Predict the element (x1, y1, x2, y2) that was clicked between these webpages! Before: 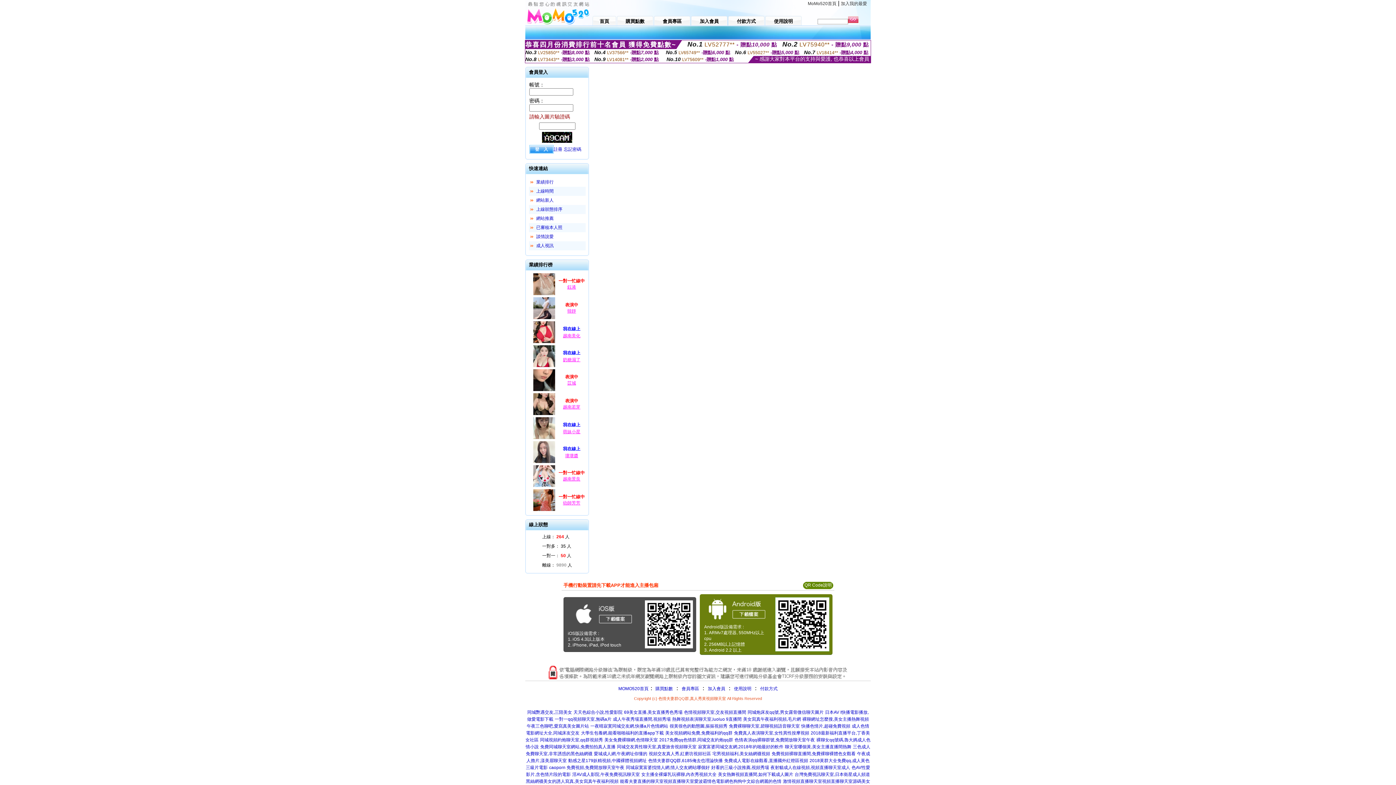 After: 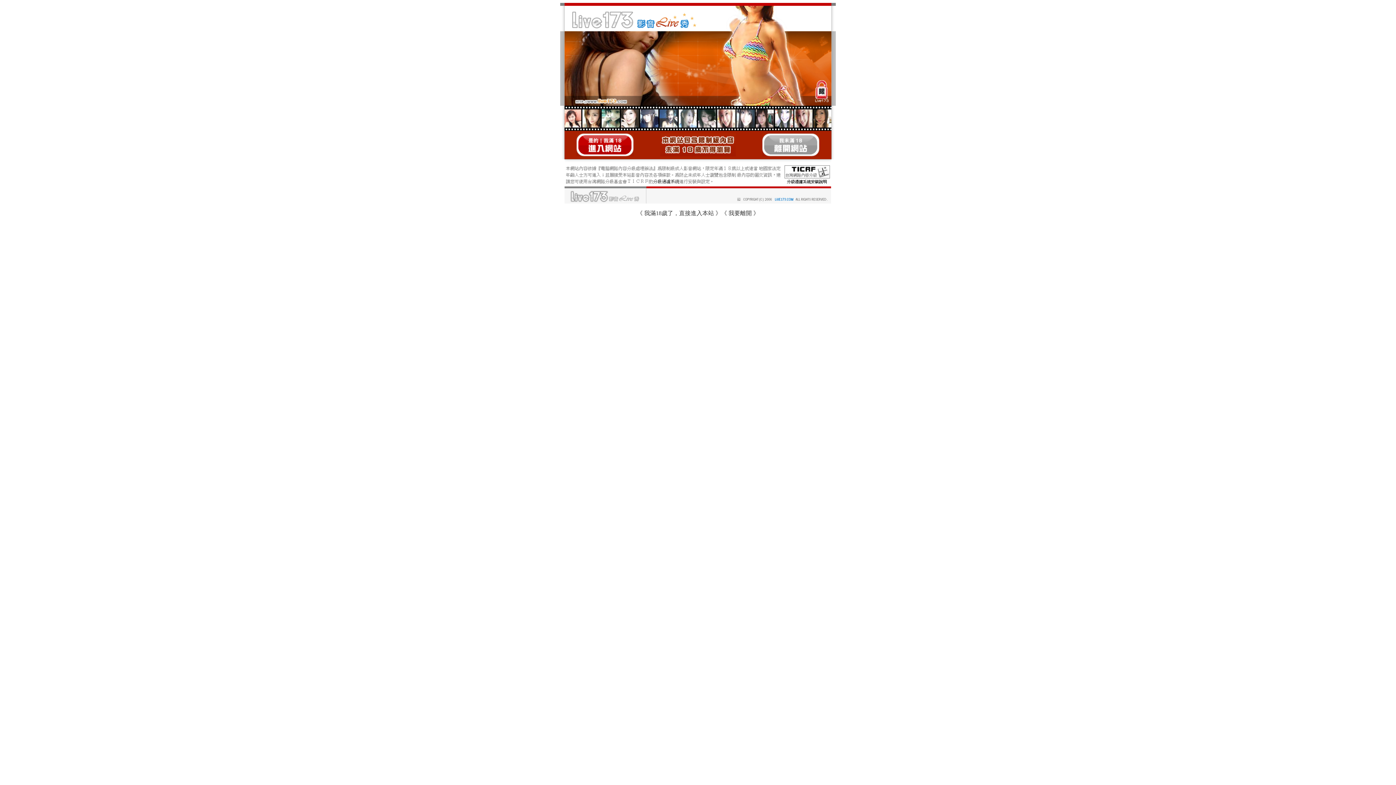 Action: label: 成人午夜秀場直播間,視頻秀場 bbox: (613, 717, 670, 722)